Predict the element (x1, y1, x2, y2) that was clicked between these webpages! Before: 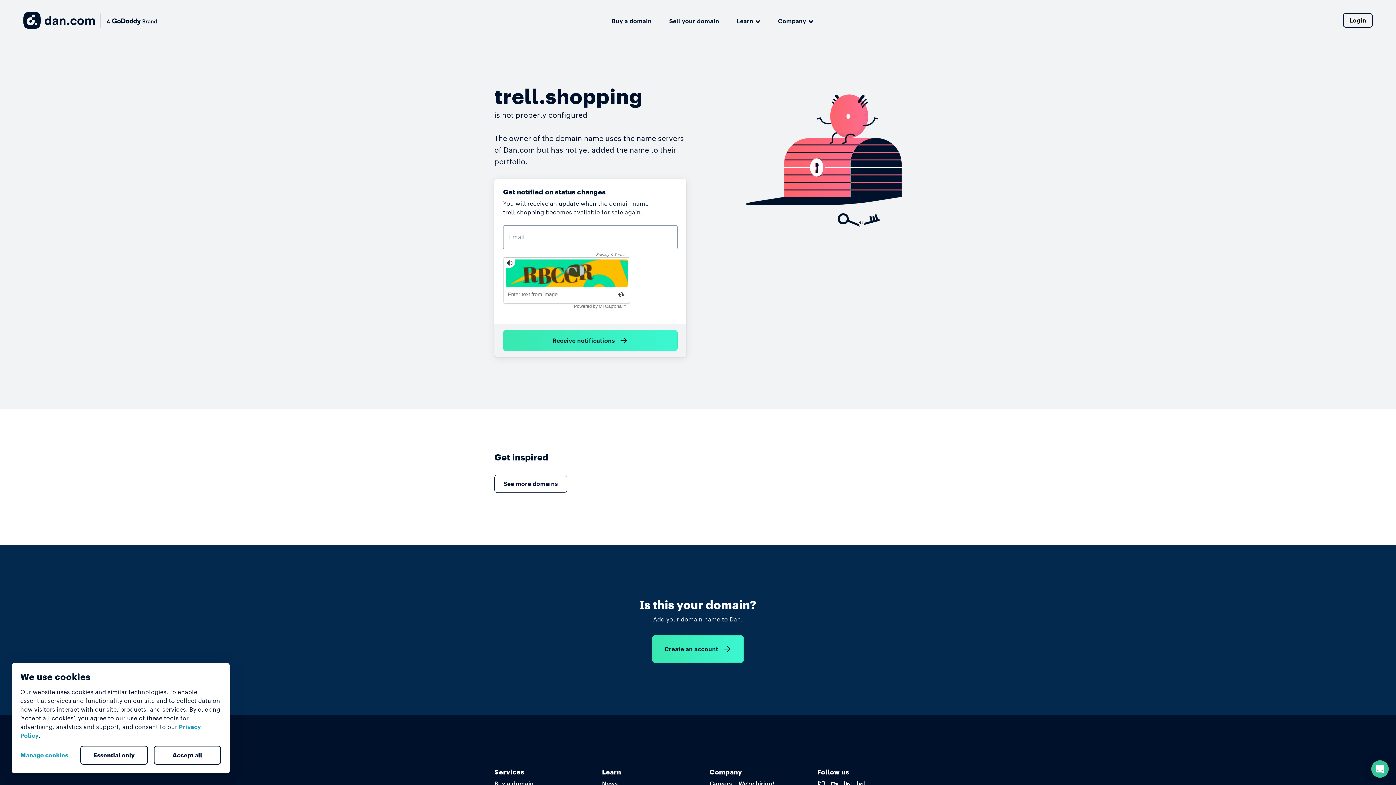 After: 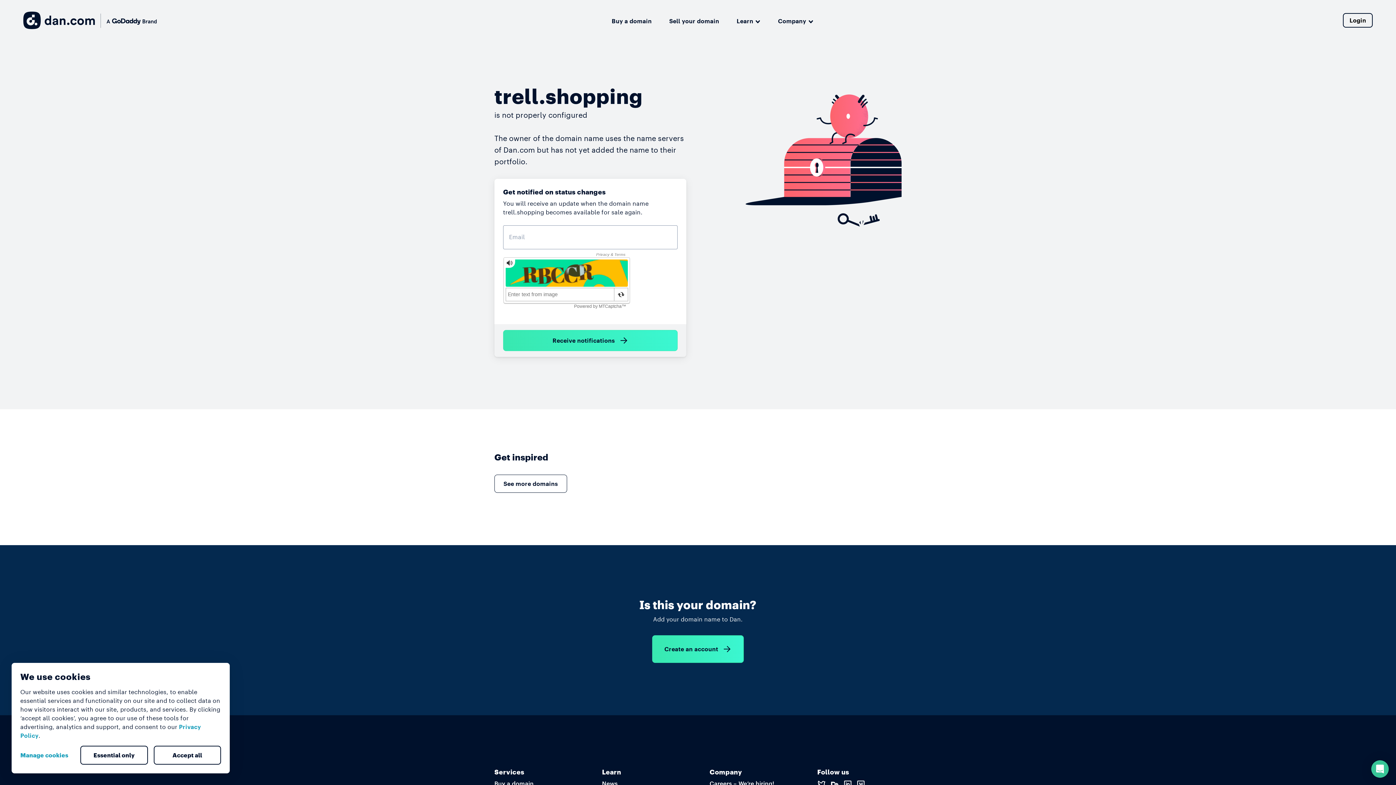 Action: label: Accept all bbox: (153, 746, 221, 765)